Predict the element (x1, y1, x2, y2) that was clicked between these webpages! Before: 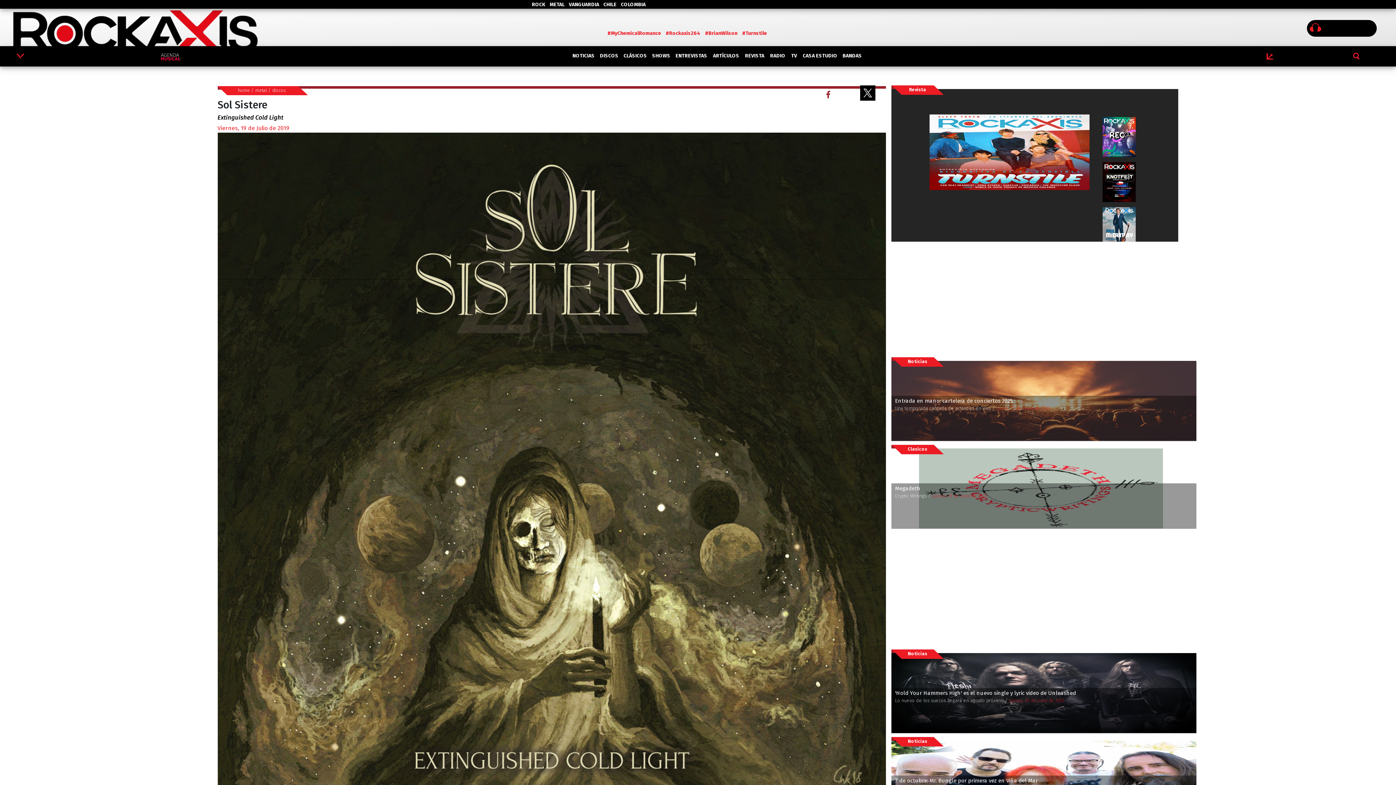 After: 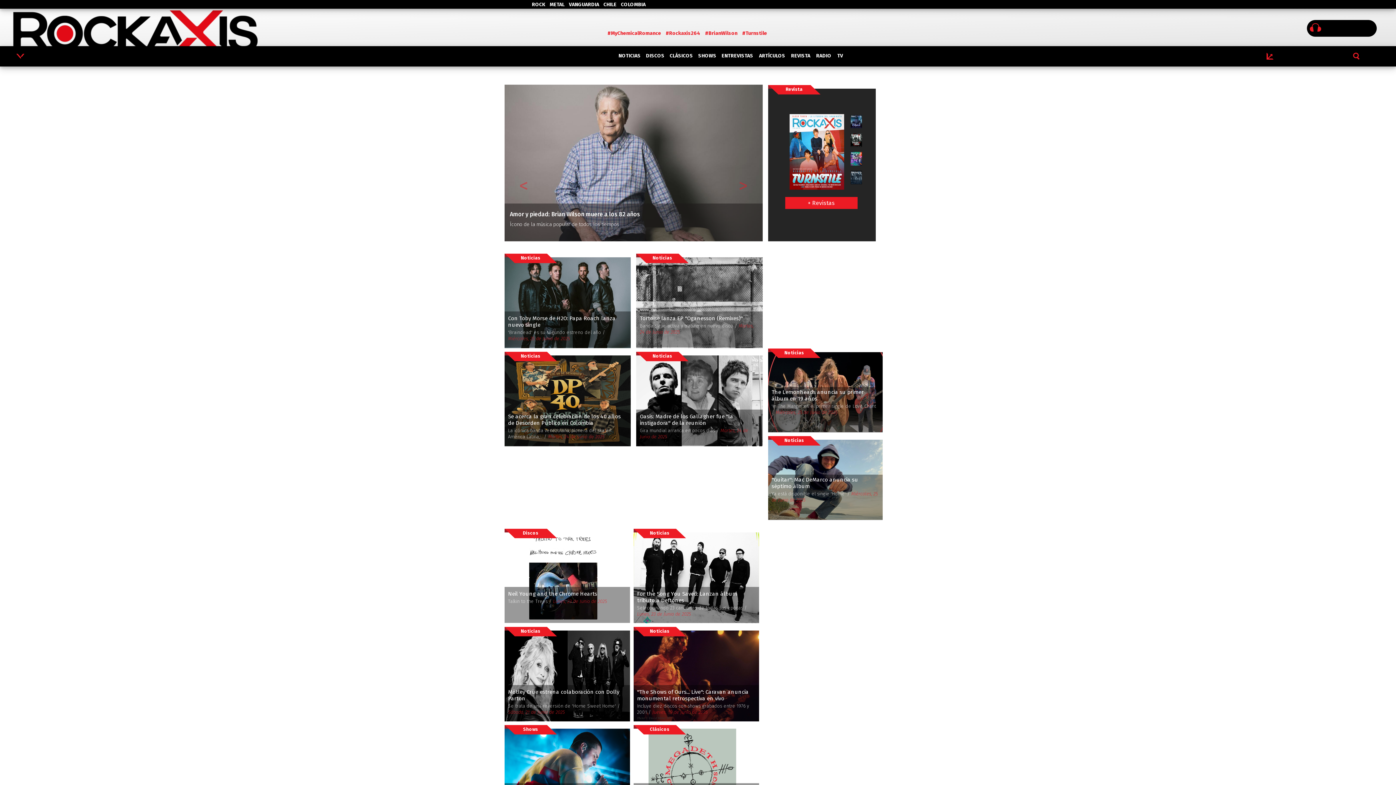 Action: label: COLOMBIA bbox: (621, -4, 645, 8)